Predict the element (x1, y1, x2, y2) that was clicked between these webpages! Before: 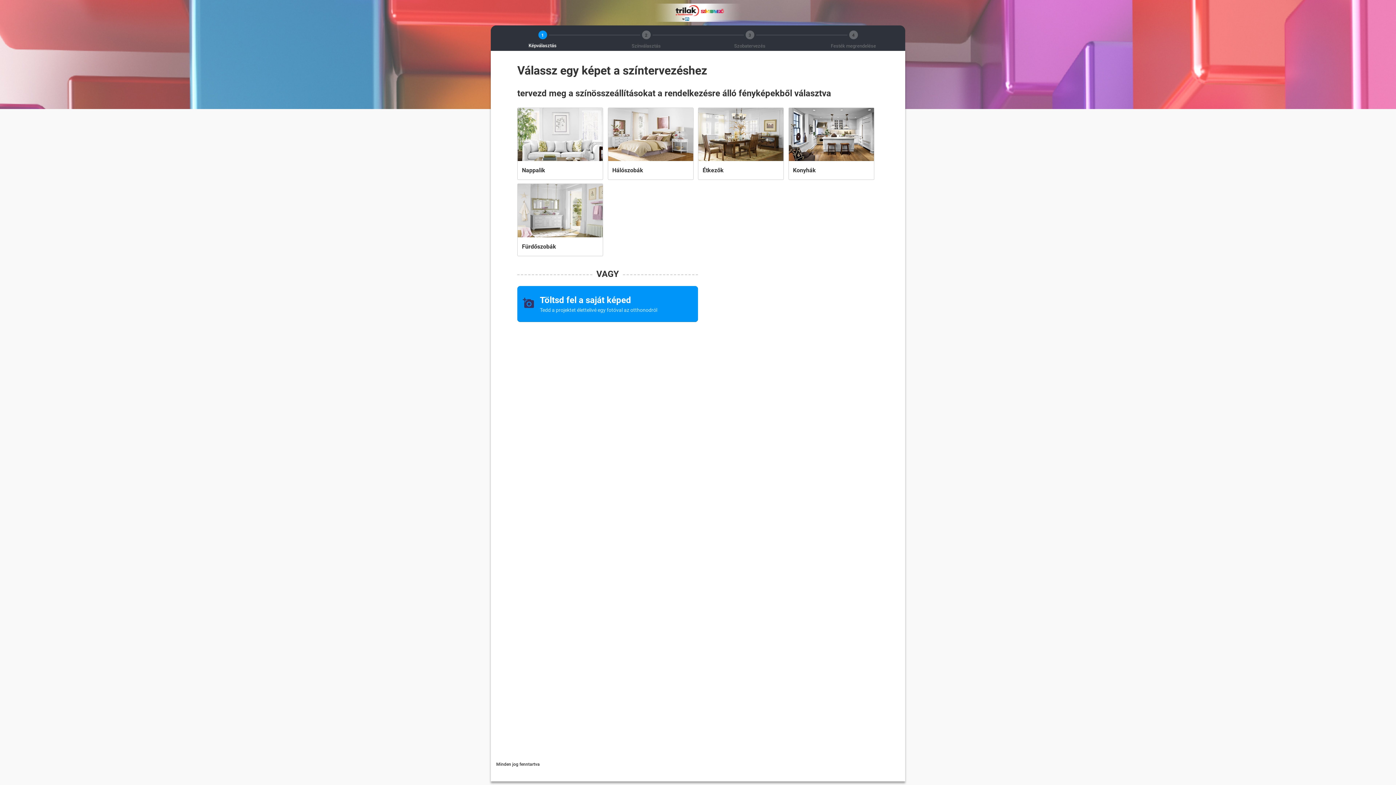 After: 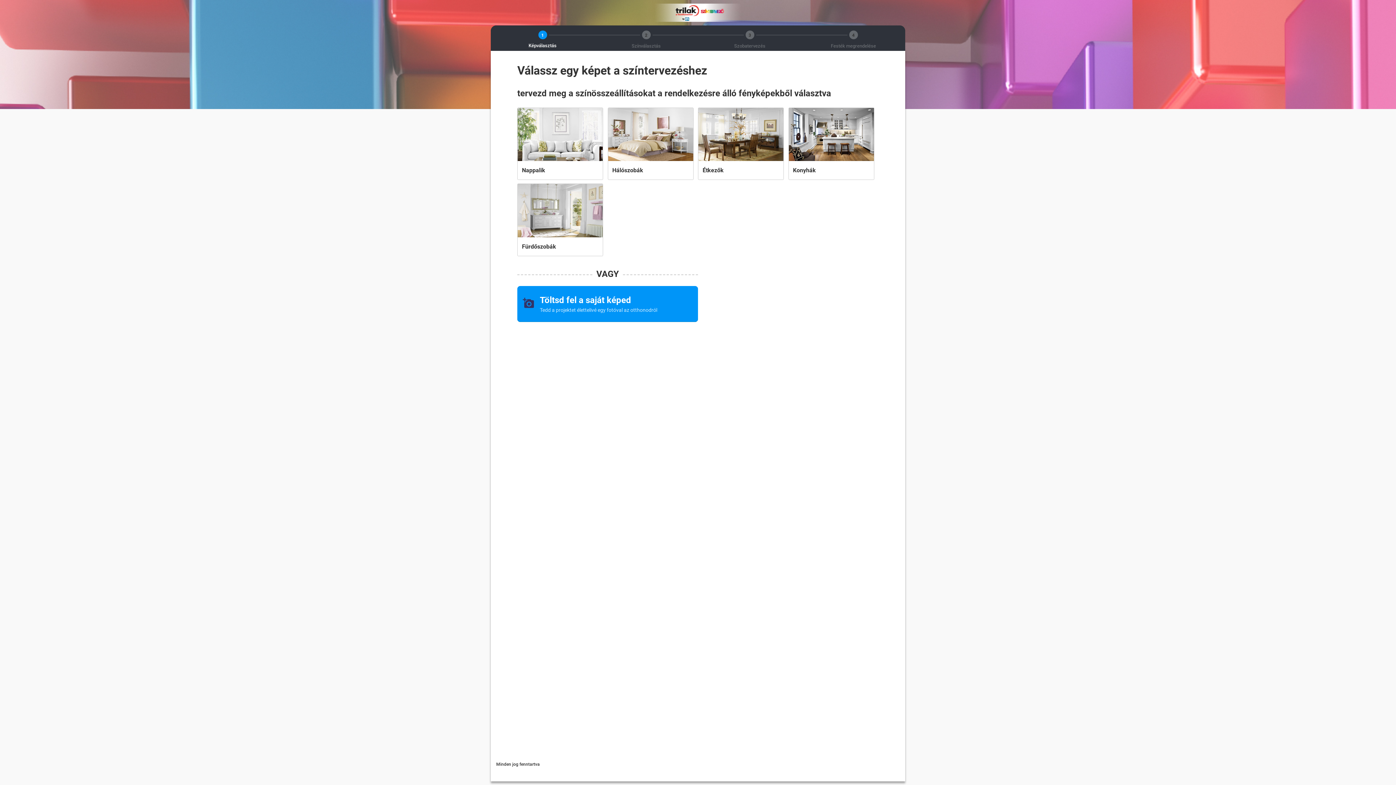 Action: bbox: (594, 25, 698, 45) label: 2
Színválasztás